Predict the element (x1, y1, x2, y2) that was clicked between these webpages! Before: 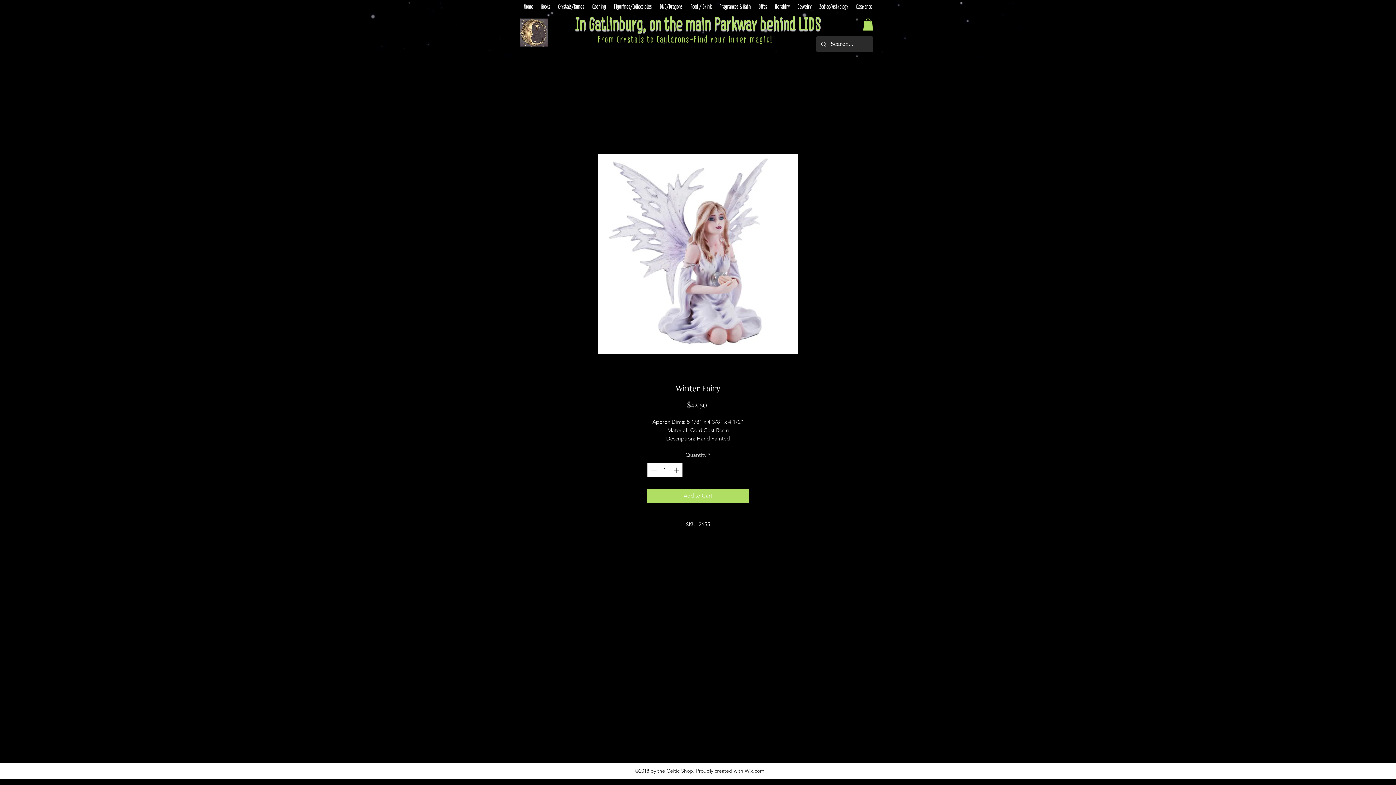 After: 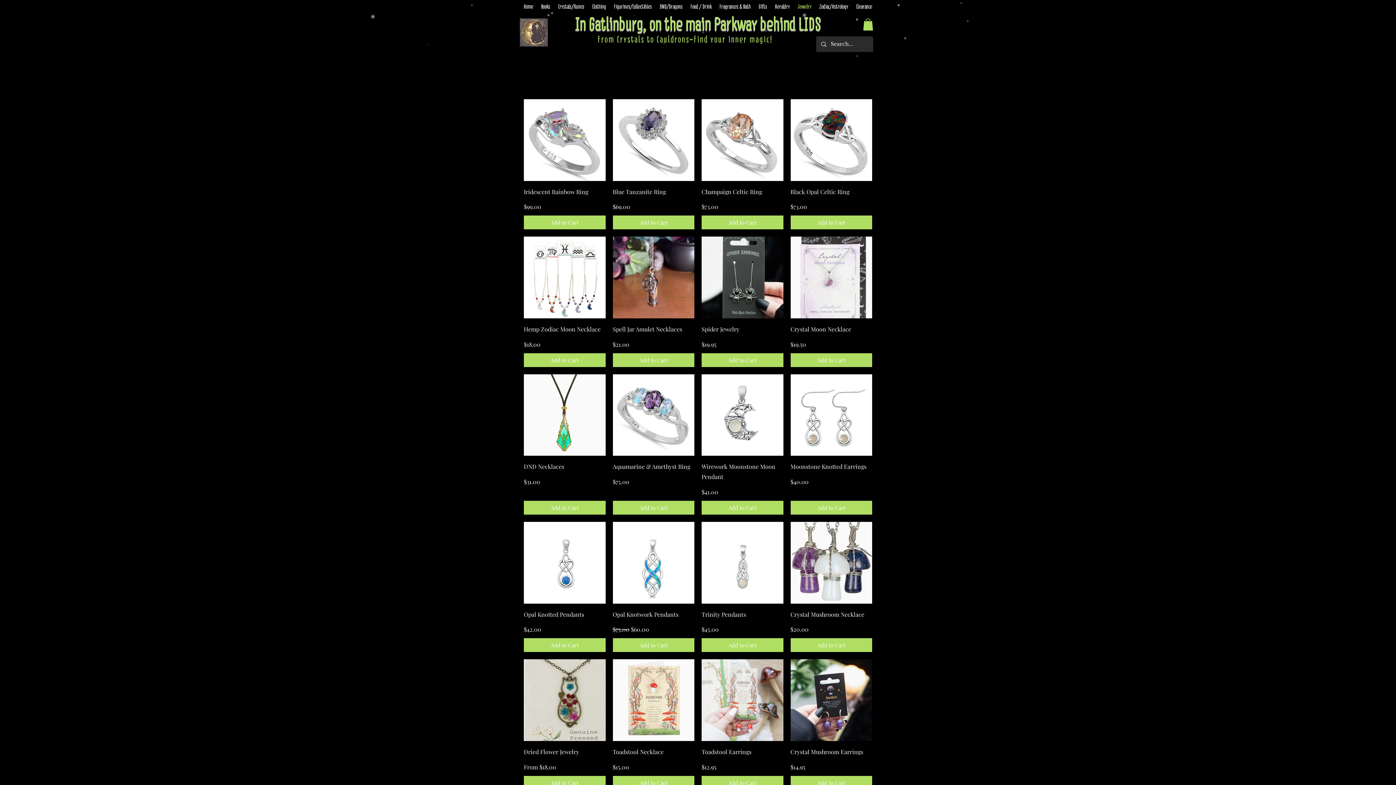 Action: bbox: (794, 1, 815, 12) label: Jewelry